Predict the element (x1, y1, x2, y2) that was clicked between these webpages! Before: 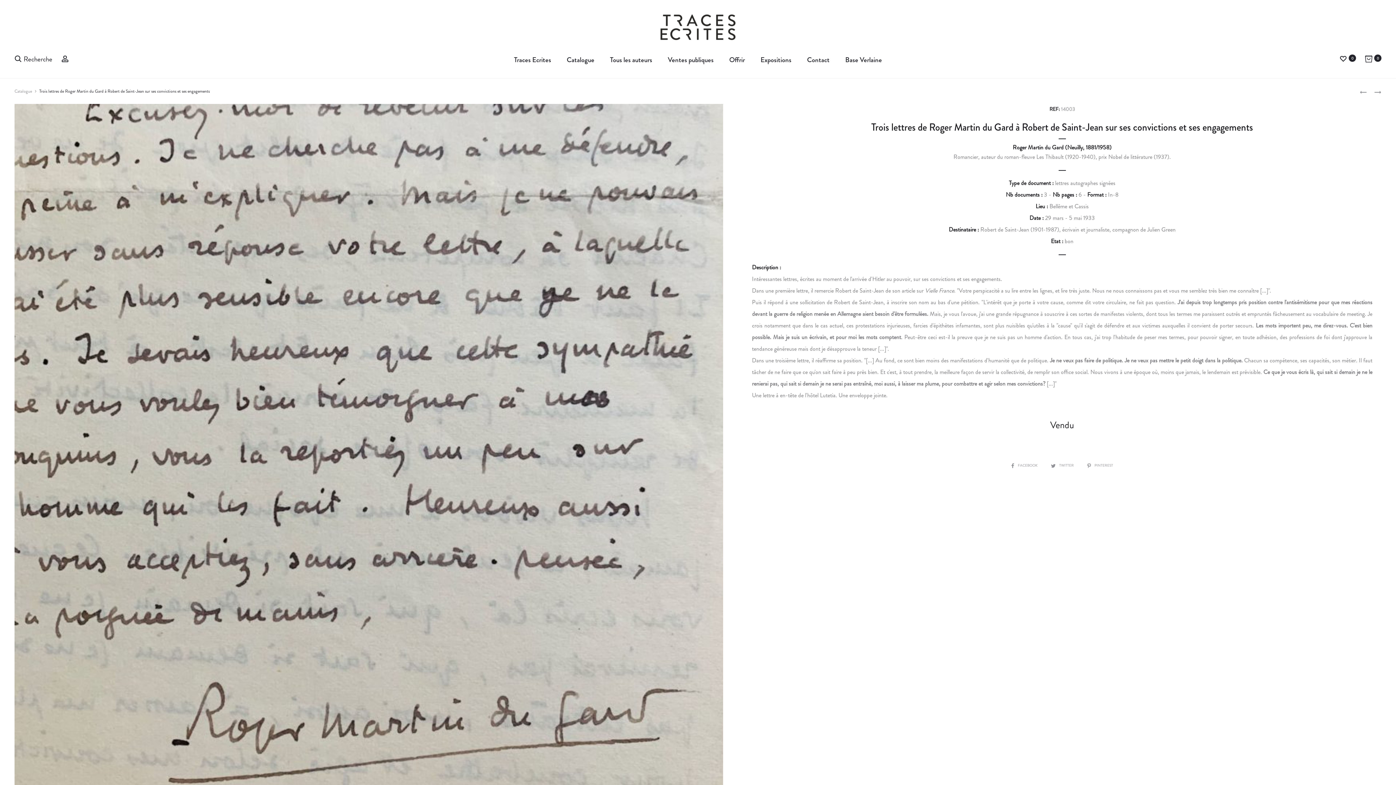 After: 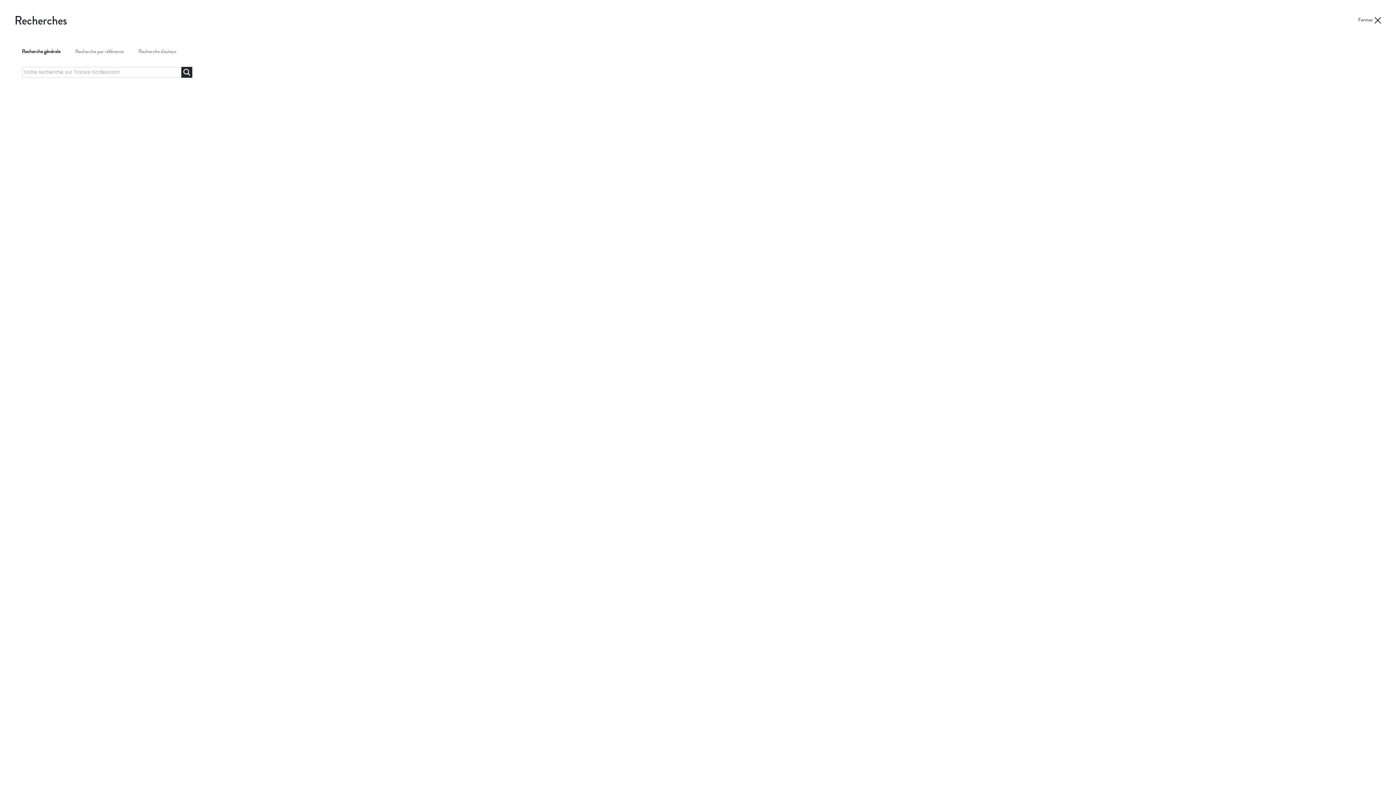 Action: label: Recherche bbox: (14, 54, 21, 61)